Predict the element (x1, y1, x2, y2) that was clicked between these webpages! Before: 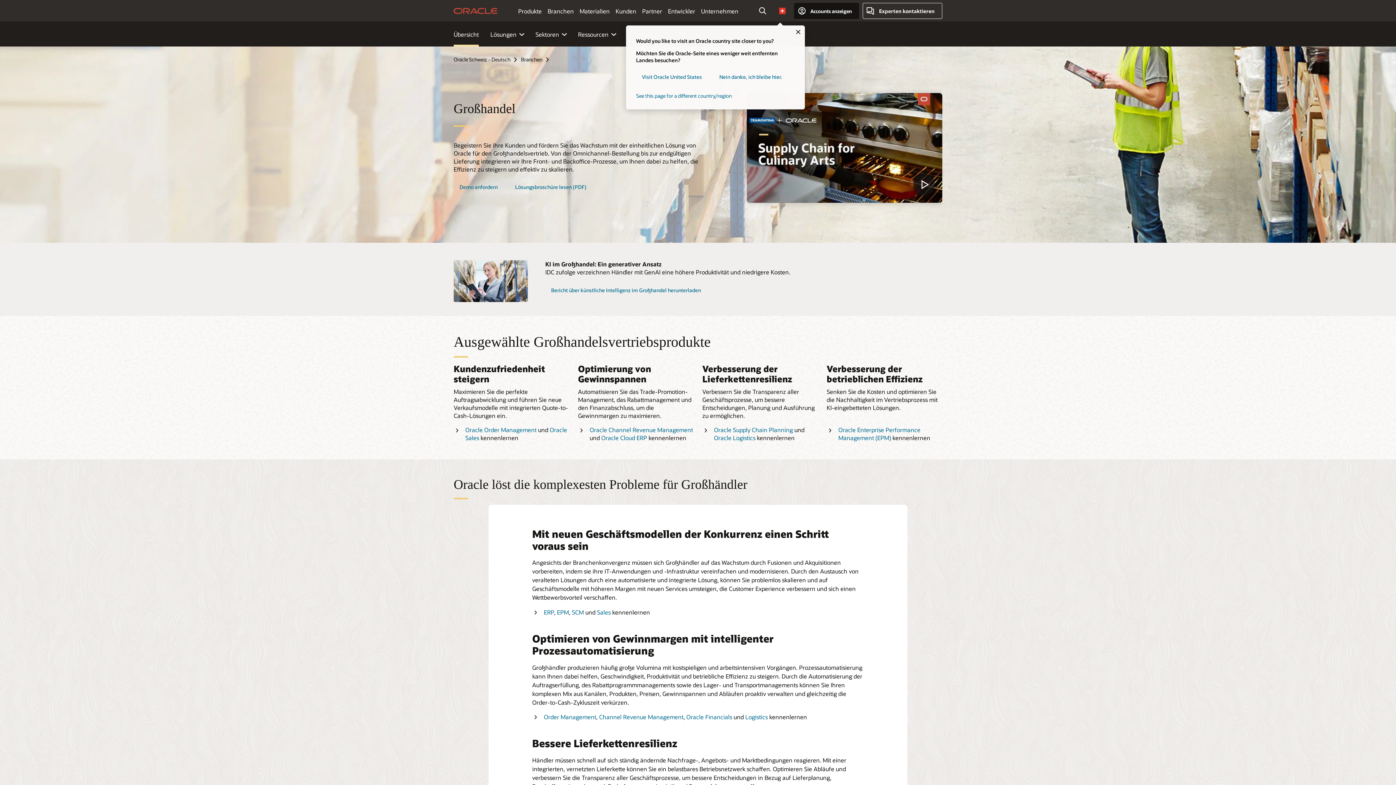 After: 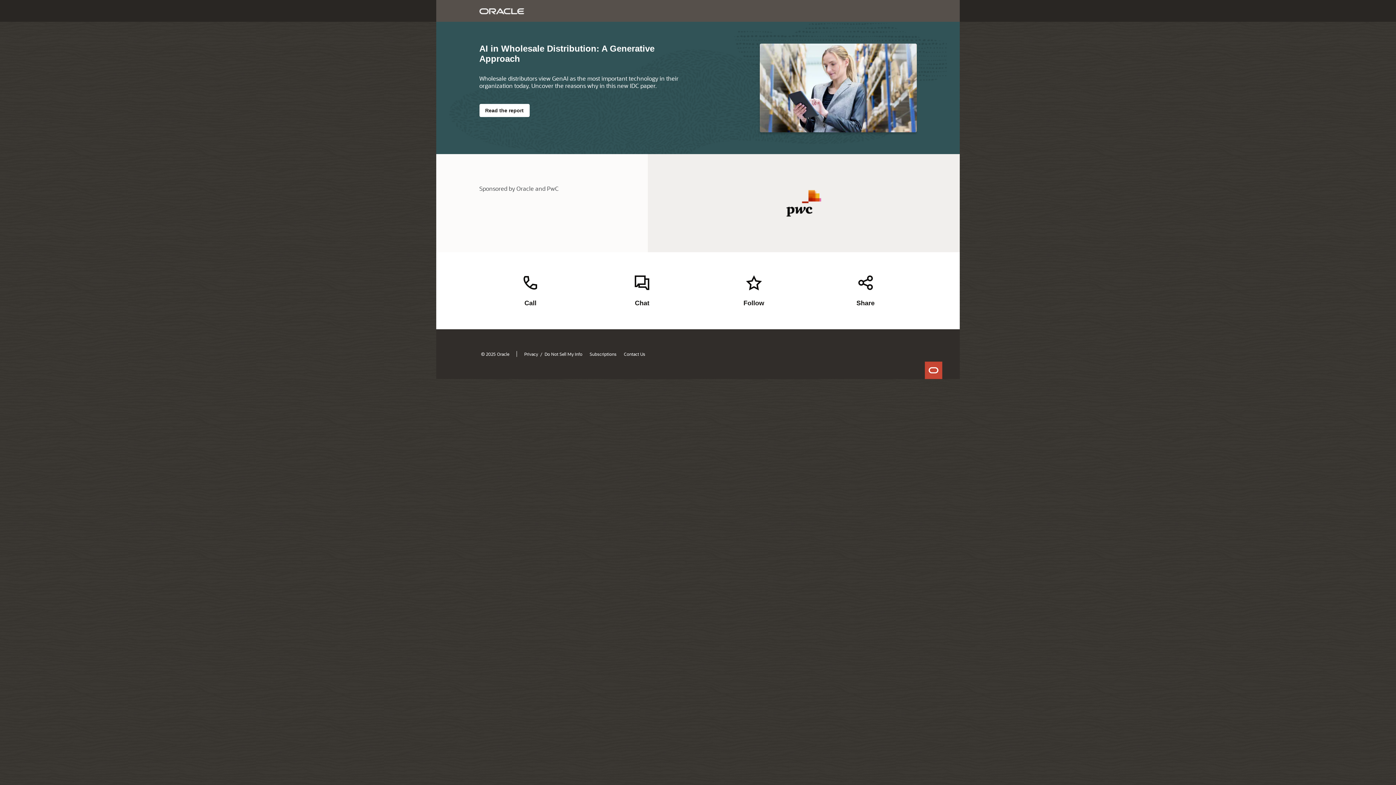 Action: label: Bericht über künstliche Intelligenz im Großhandel herunterladen bbox: (545, 282, 706, 298)